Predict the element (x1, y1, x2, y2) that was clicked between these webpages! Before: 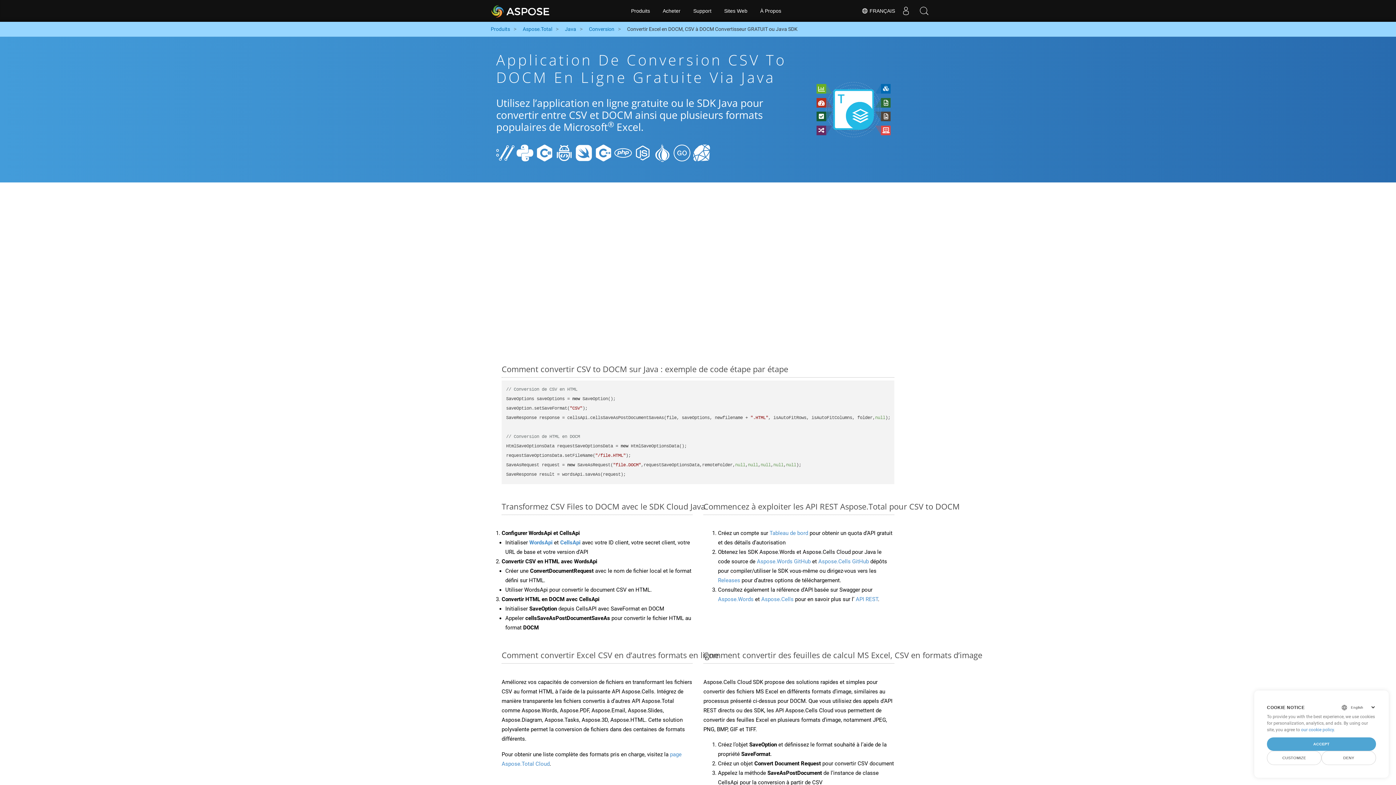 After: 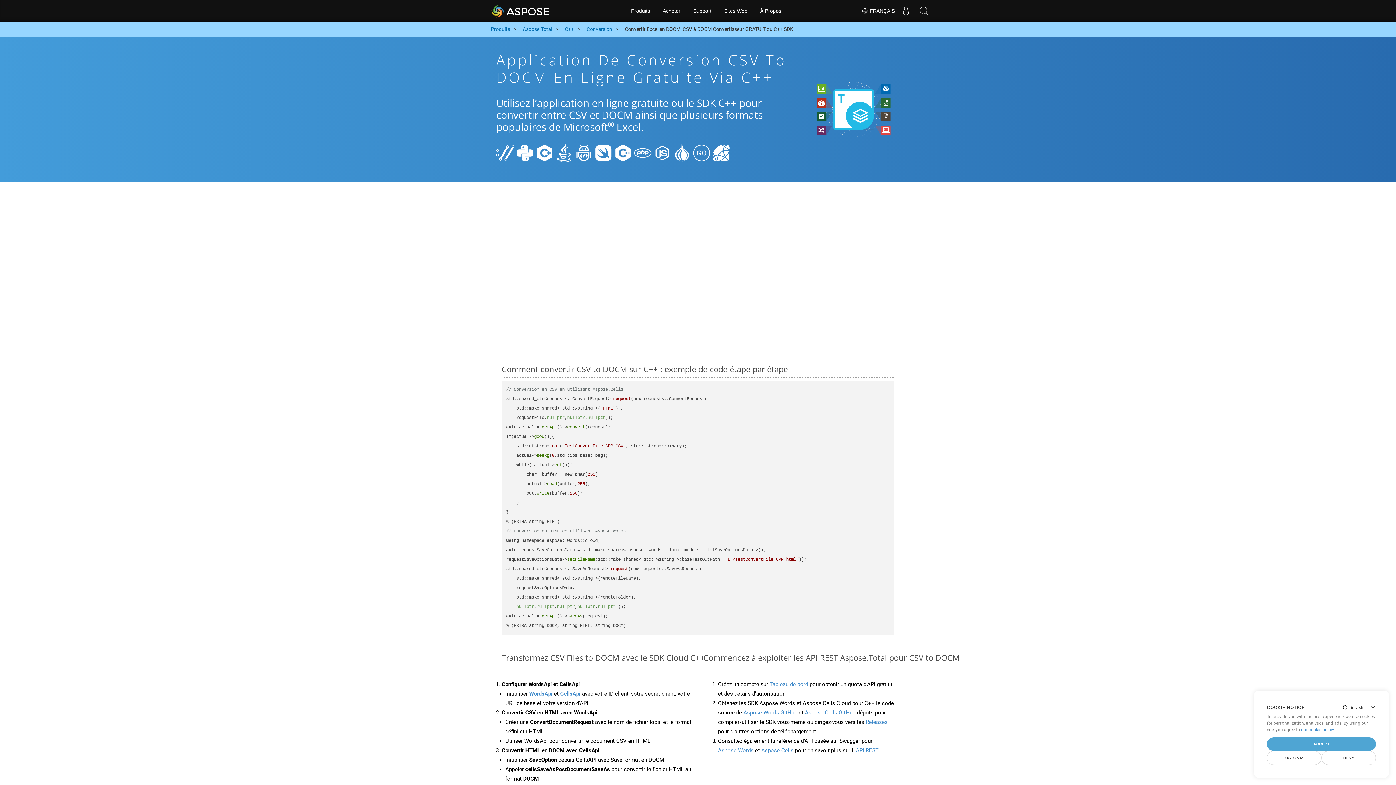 Action: bbox: (594, 149, 612, 155)